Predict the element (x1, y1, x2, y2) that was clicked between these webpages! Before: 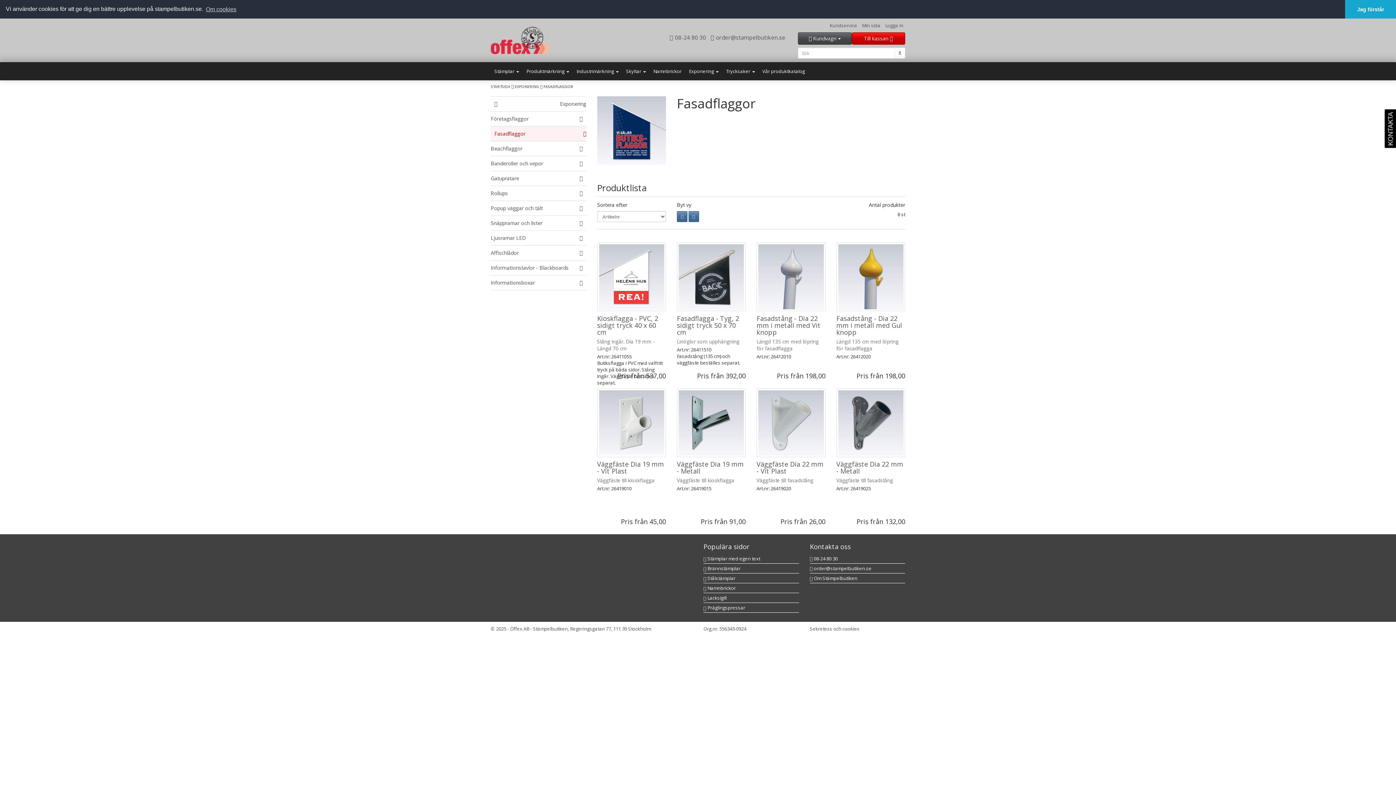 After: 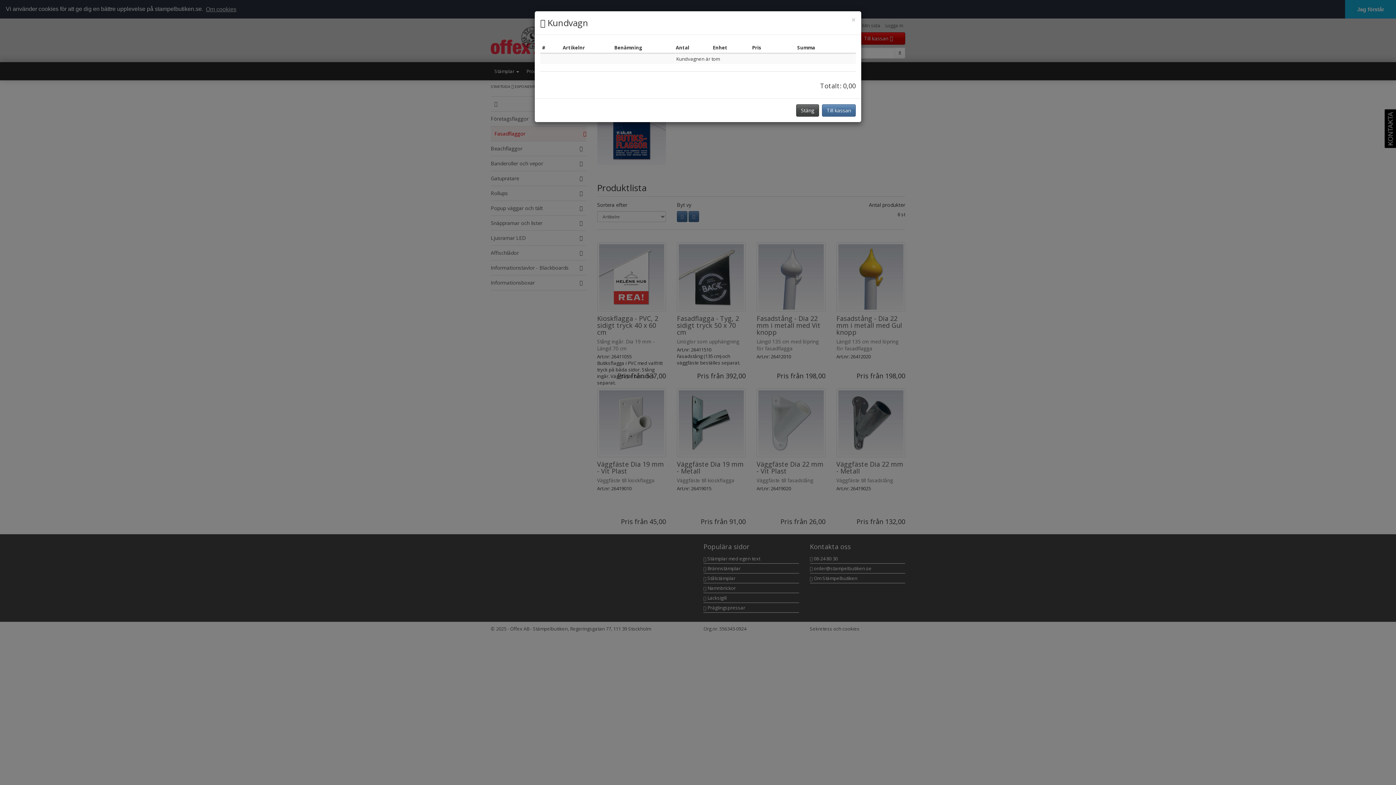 Action: label:  Kundvagn  bbox: (798, 32, 851, 44)